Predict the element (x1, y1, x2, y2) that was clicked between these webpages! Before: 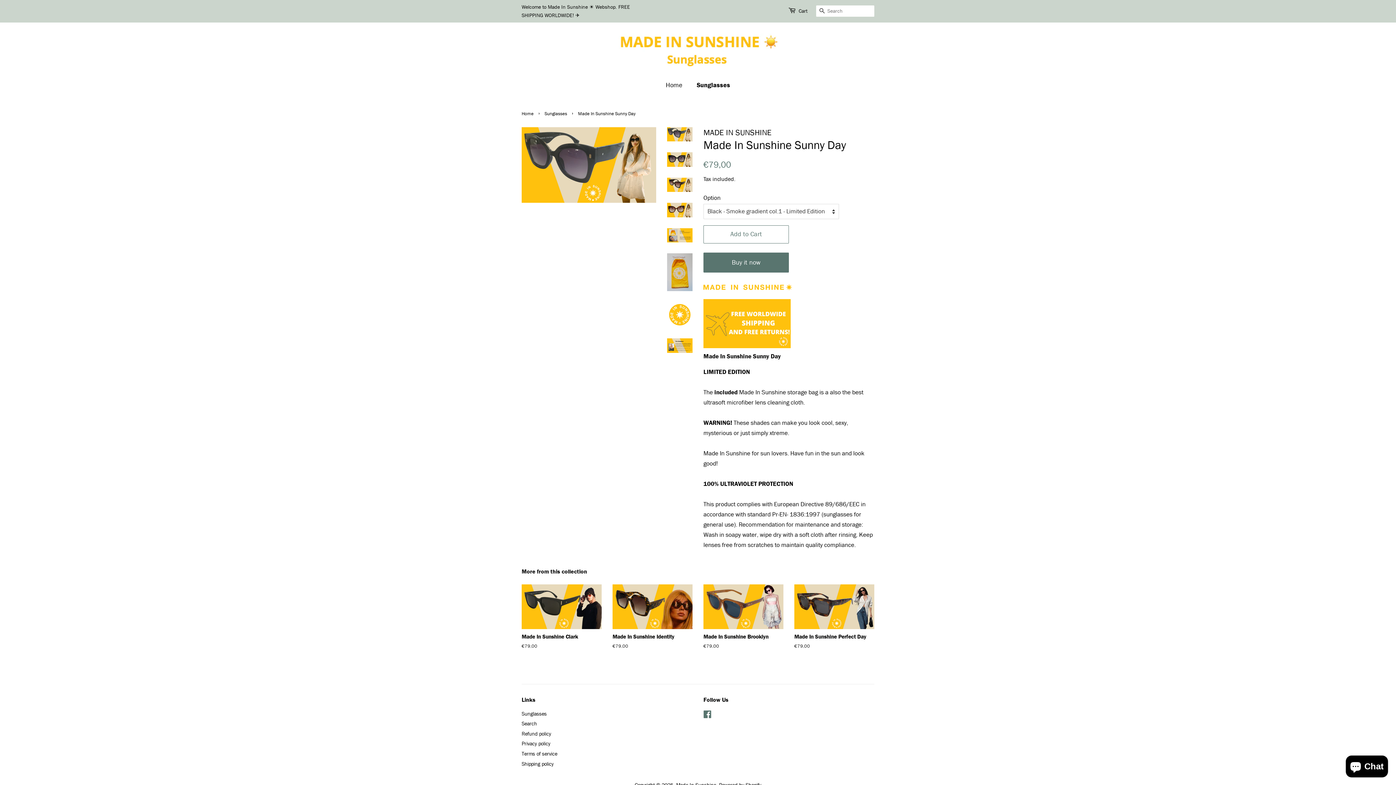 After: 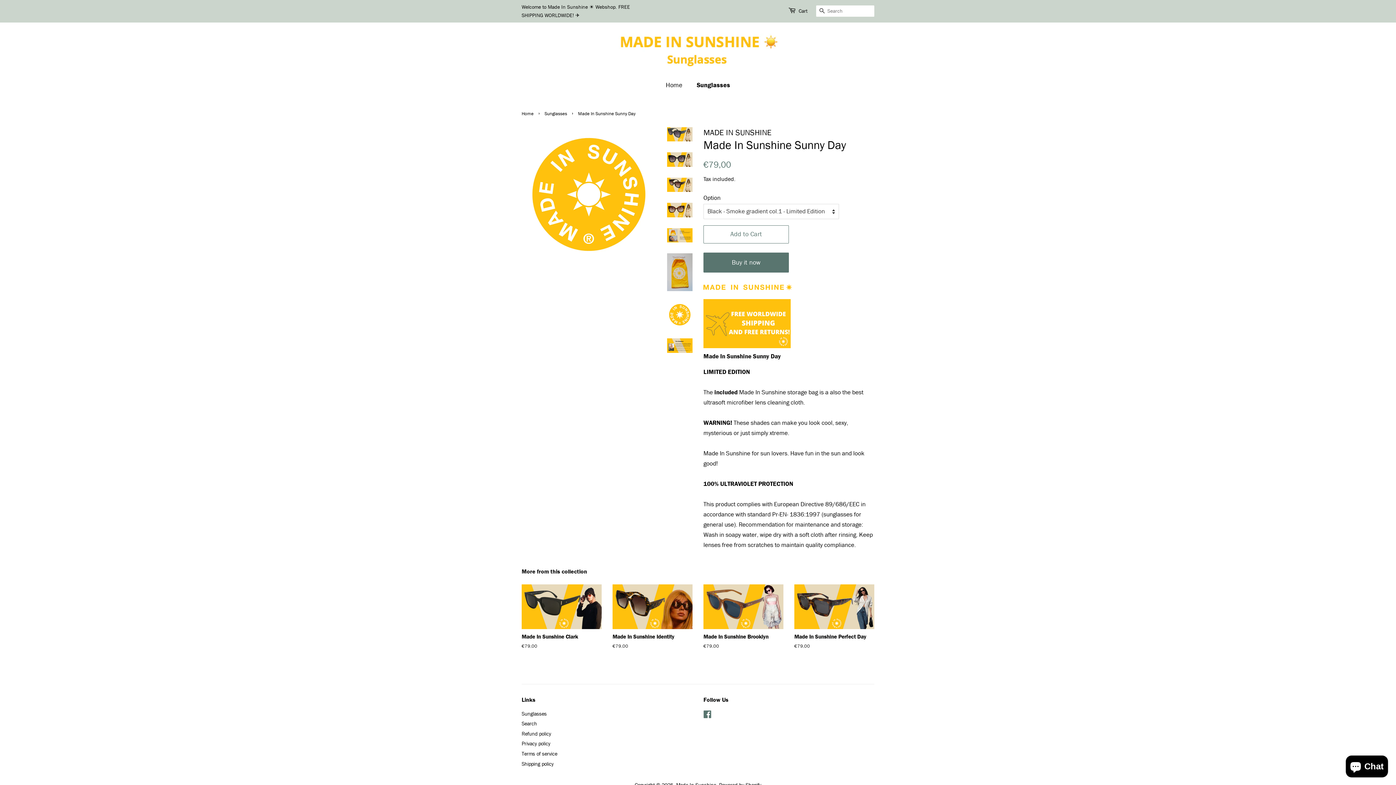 Action: bbox: (667, 302, 692, 327)